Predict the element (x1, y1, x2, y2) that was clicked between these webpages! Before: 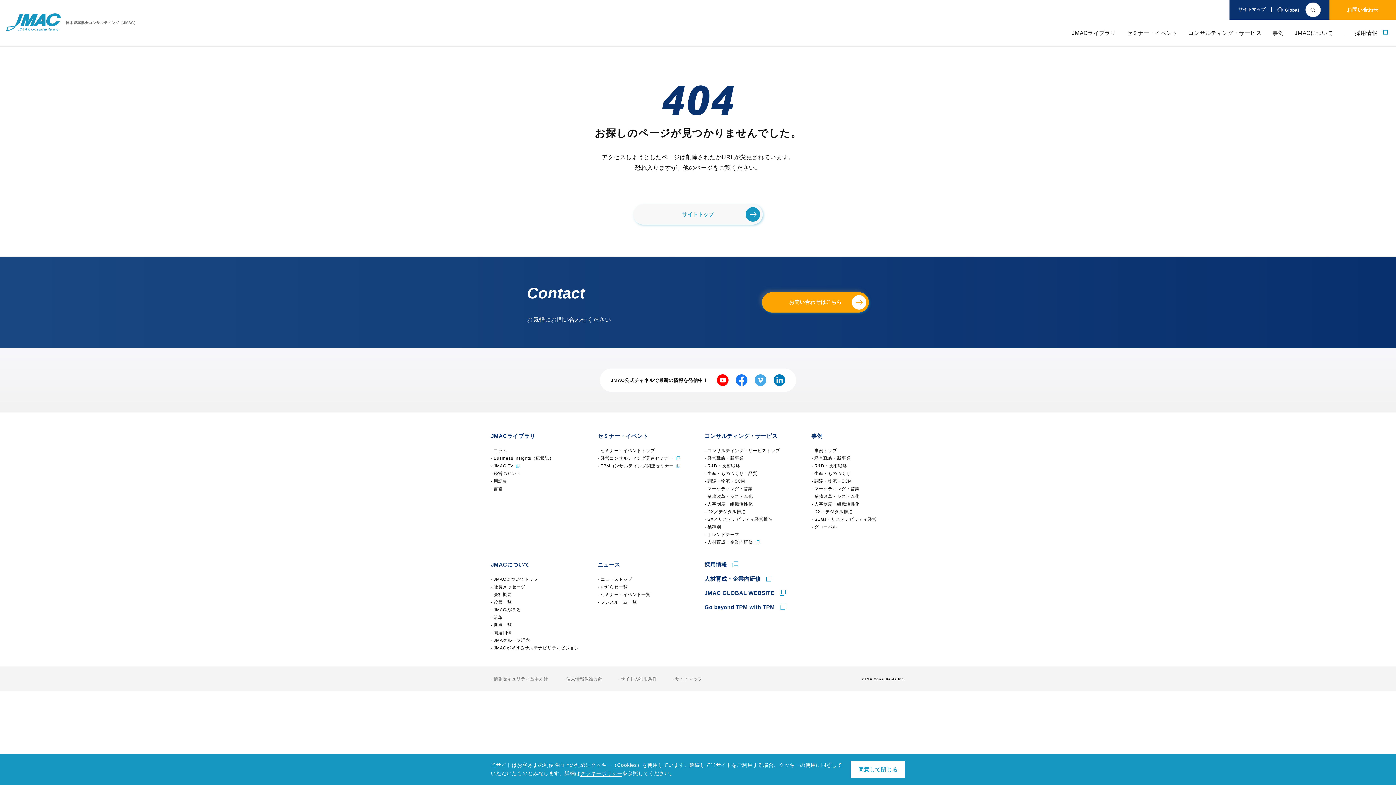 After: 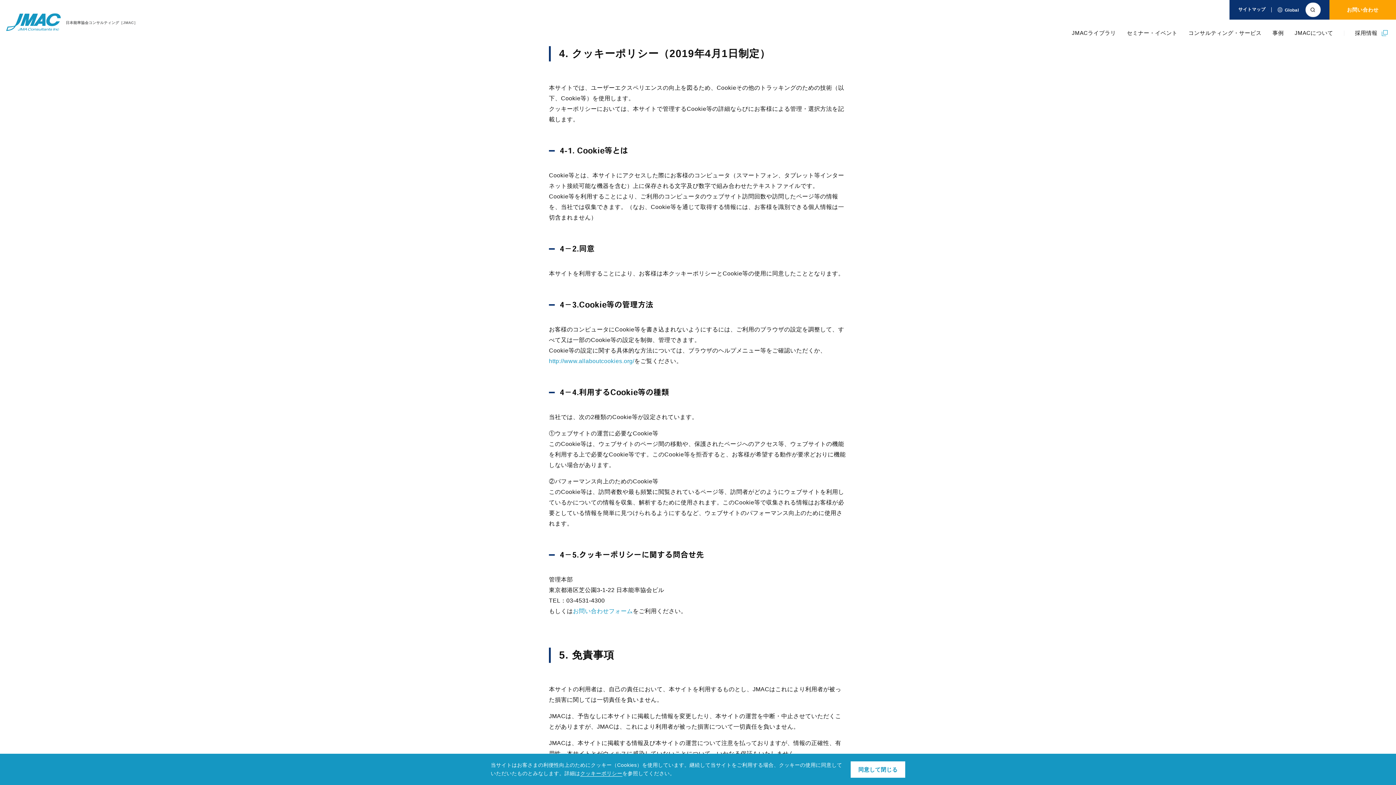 Action: label: クッキーポリシー bbox: (580, 770, 622, 777)